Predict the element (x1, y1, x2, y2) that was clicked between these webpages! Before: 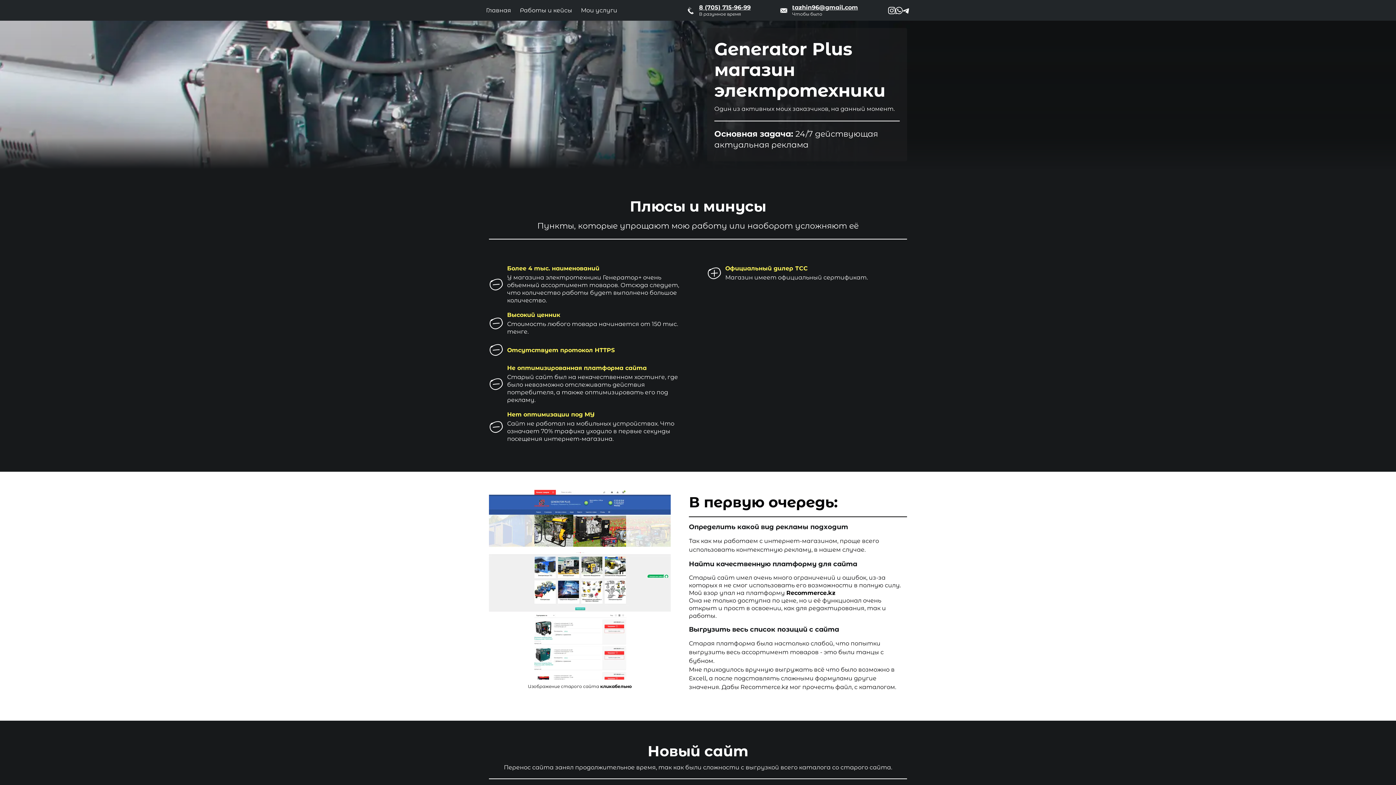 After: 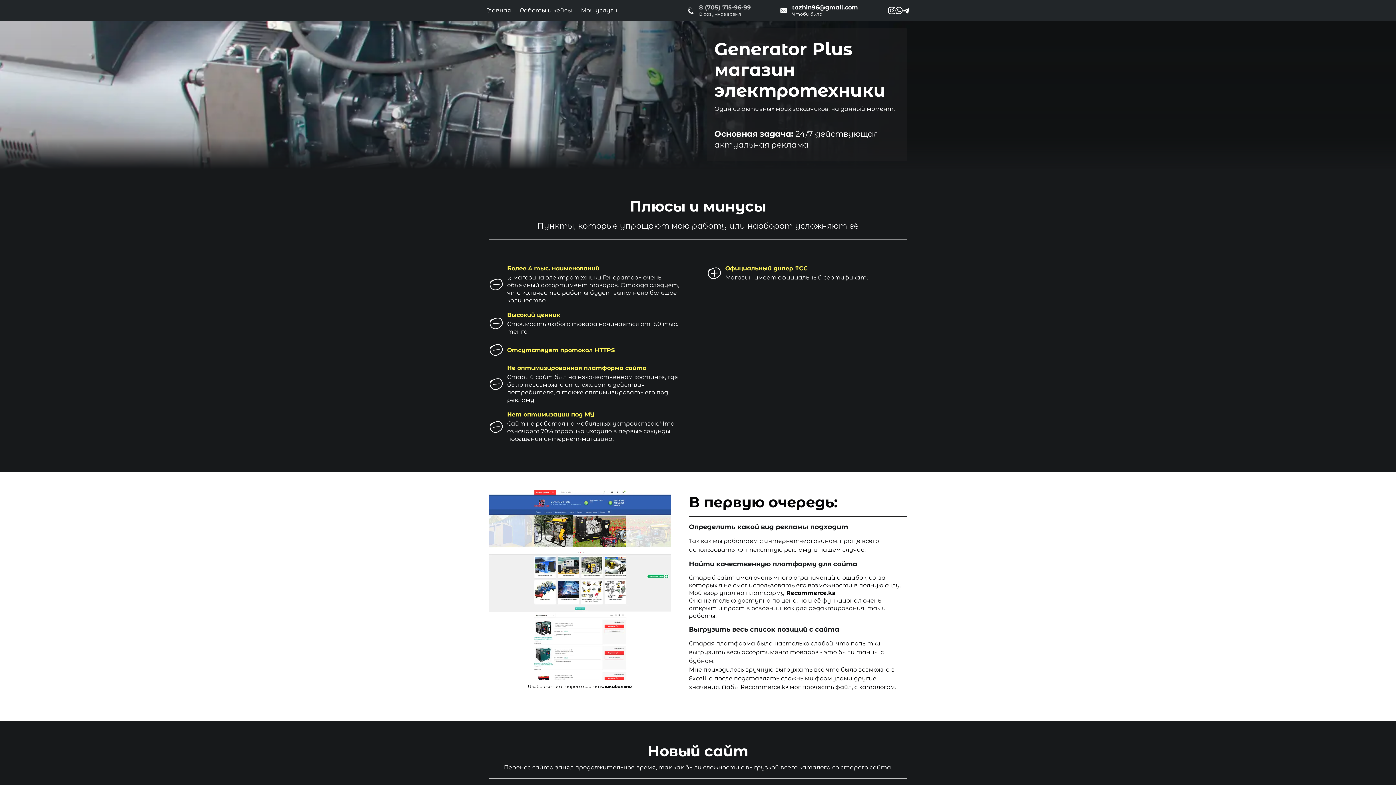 Action: label: 8 (705) 715-96-99 bbox: (699, 4, 750, 10)